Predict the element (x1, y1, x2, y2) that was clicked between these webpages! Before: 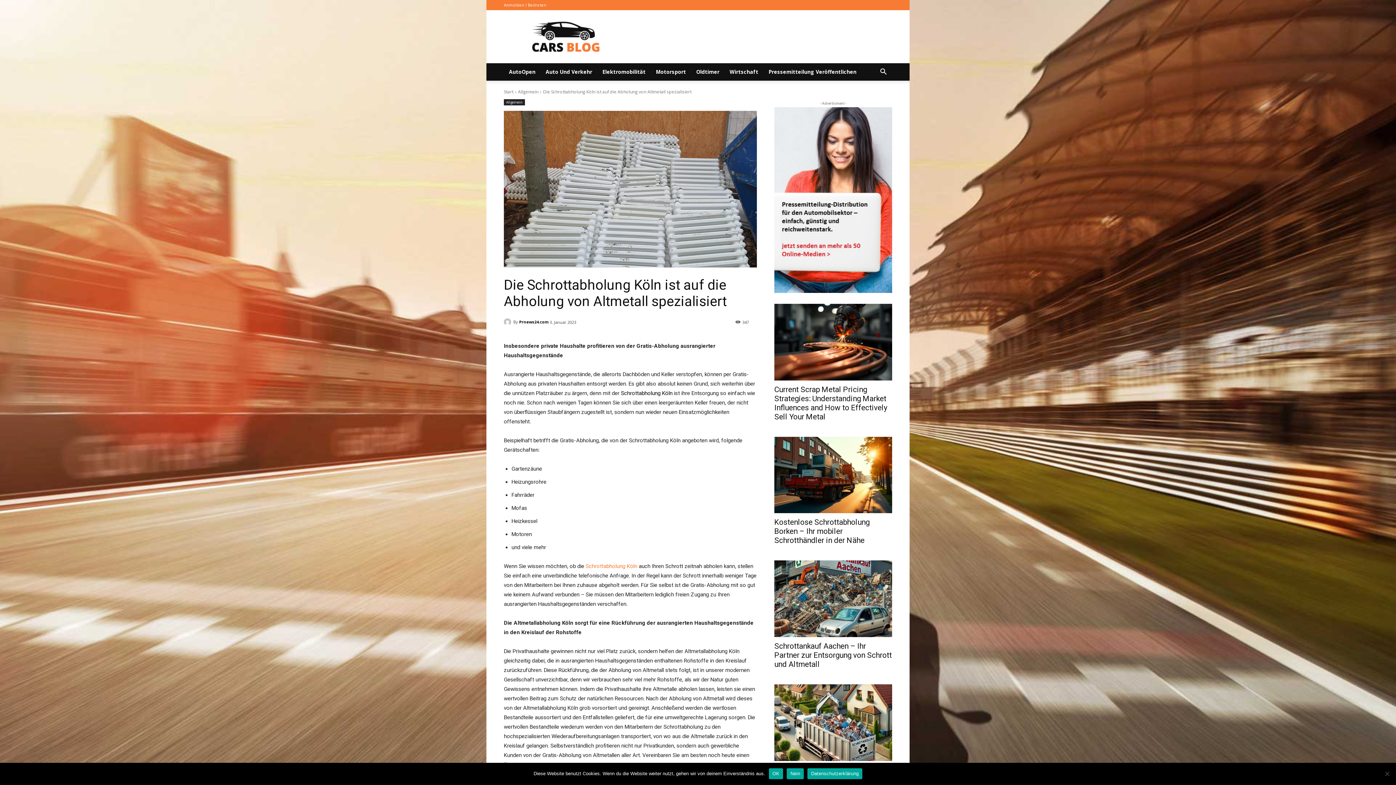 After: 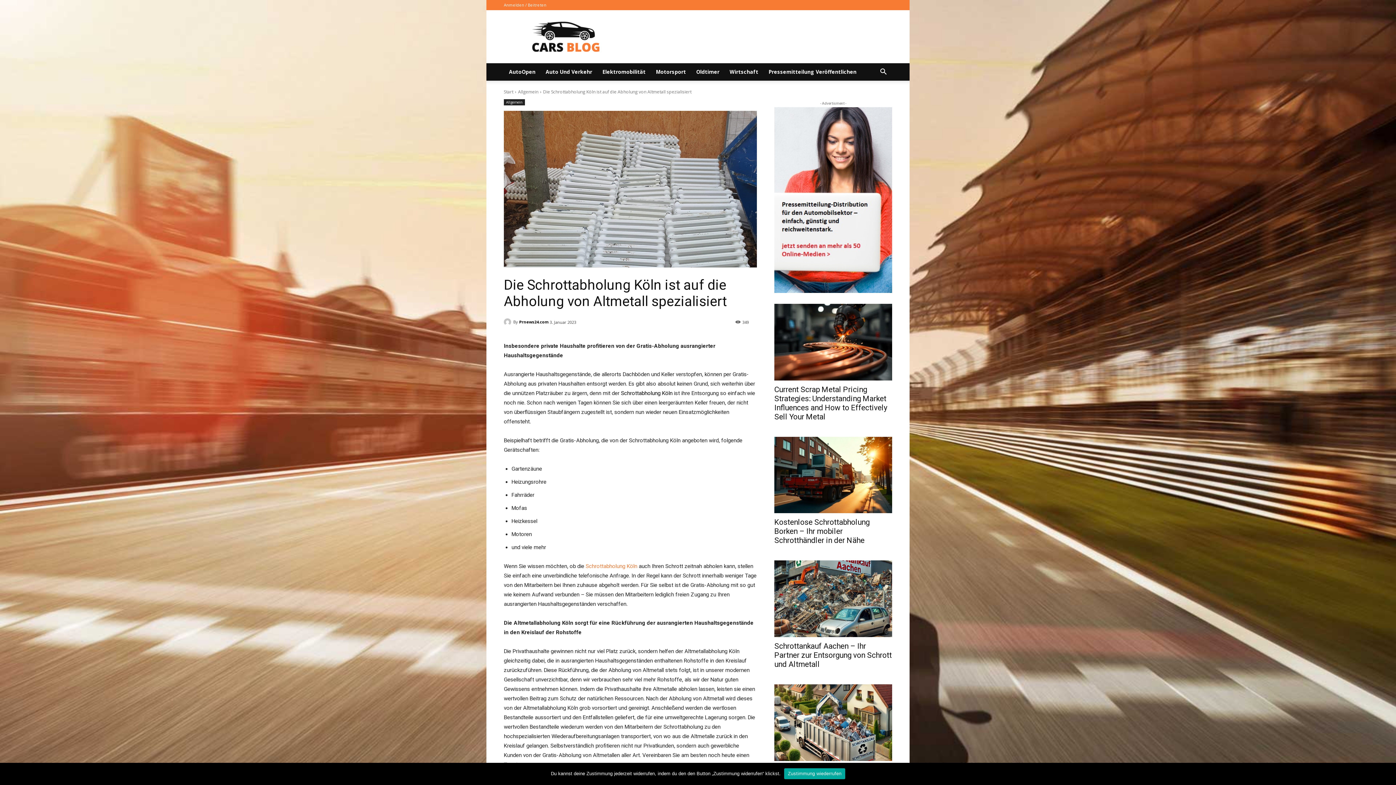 Action: label: Nein bbox: (787, 768, 804, 779)